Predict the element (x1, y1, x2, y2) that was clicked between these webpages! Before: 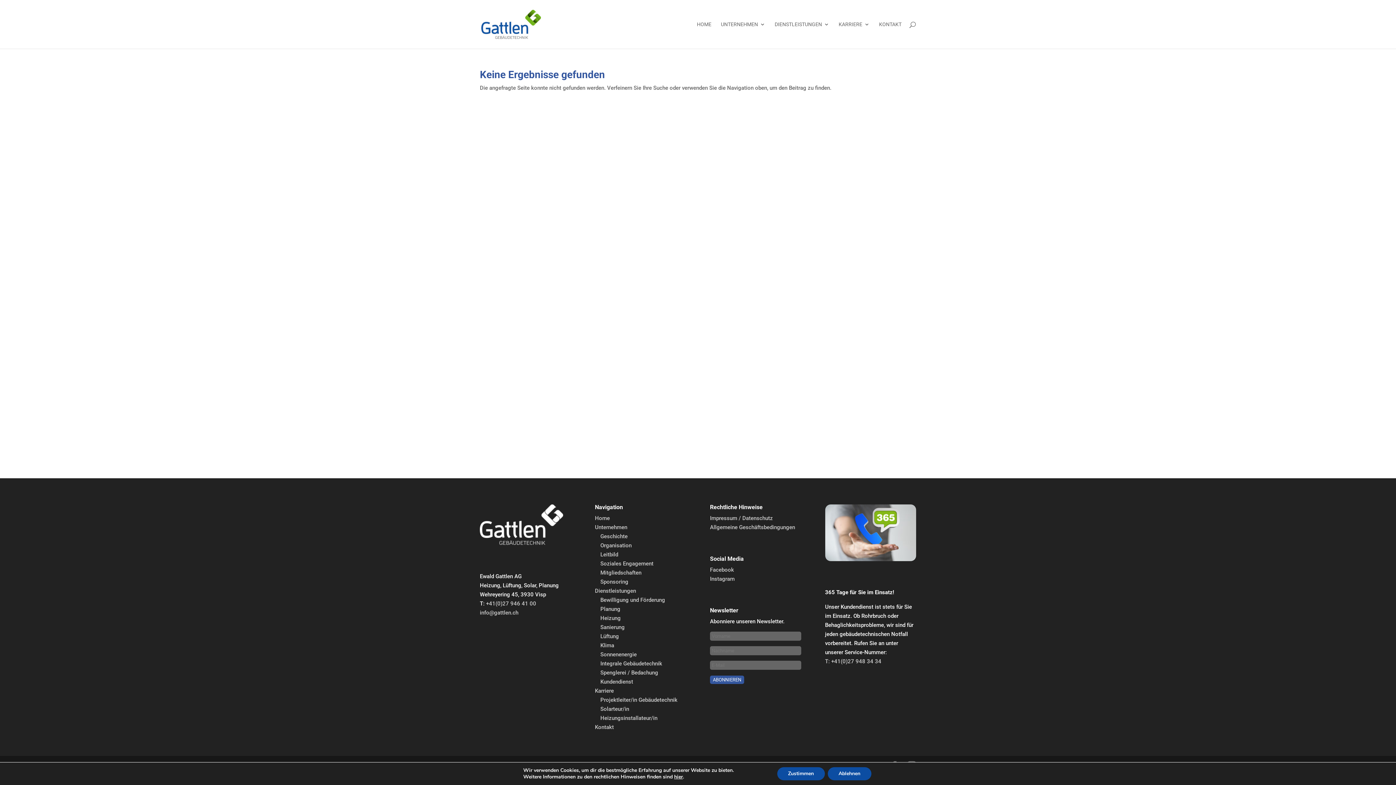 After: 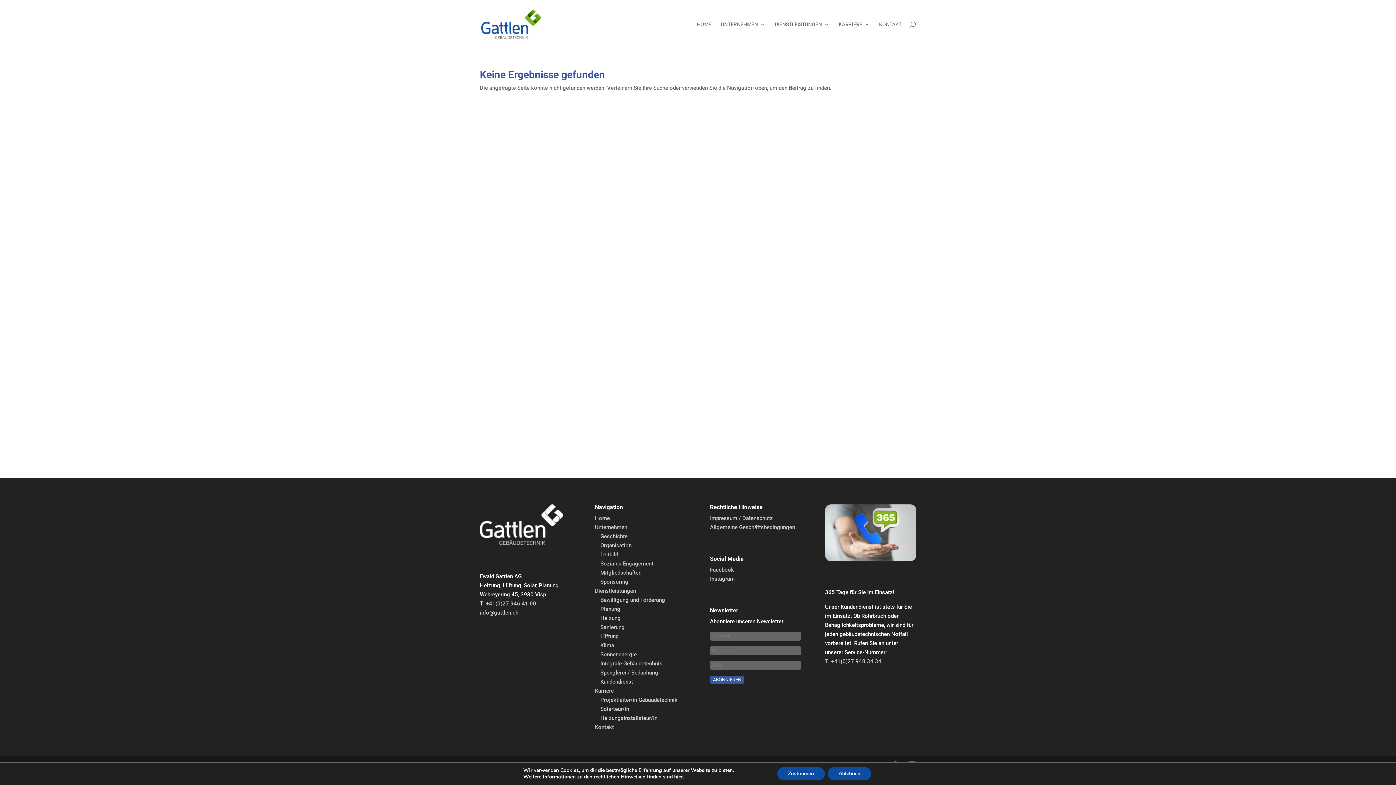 Action: label: Facebook bbox: (710, 566, 734, 573)